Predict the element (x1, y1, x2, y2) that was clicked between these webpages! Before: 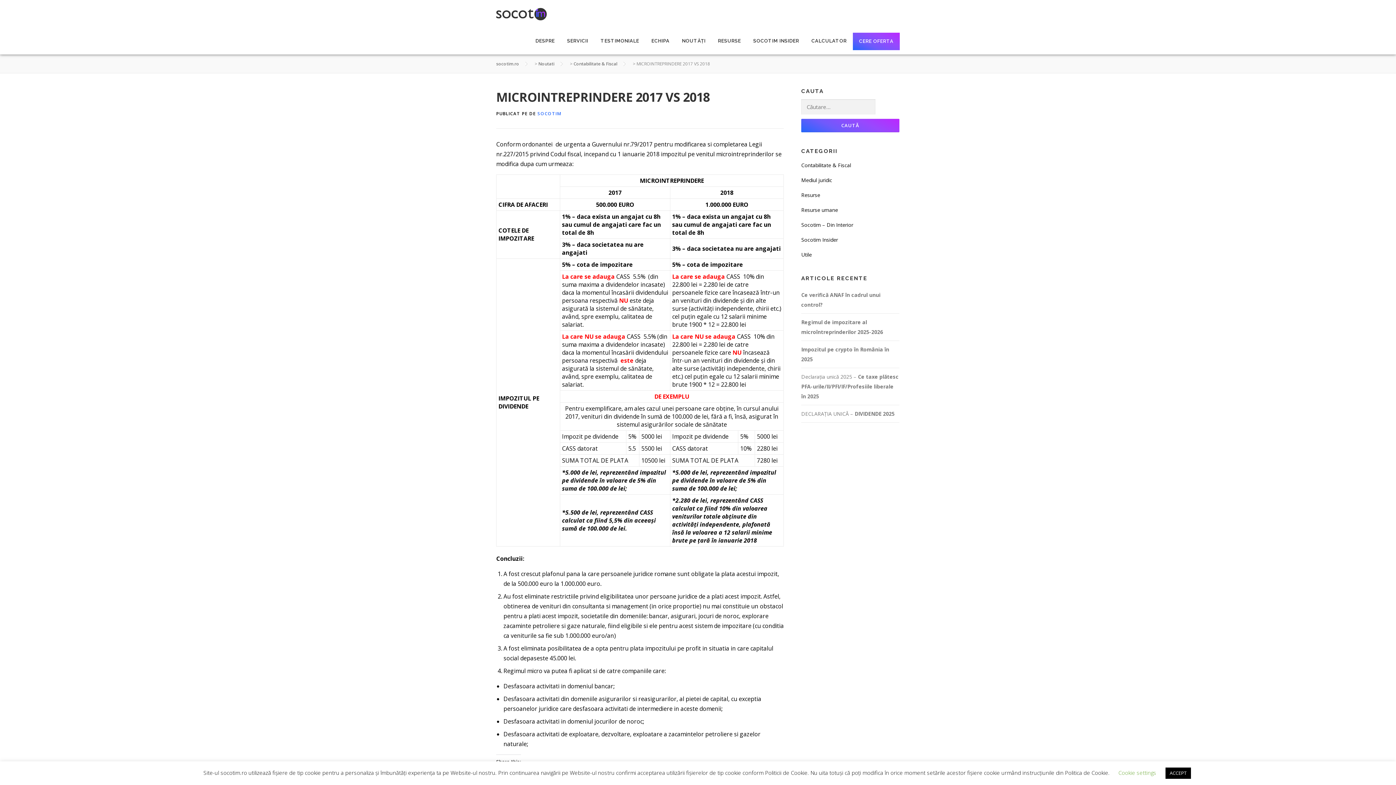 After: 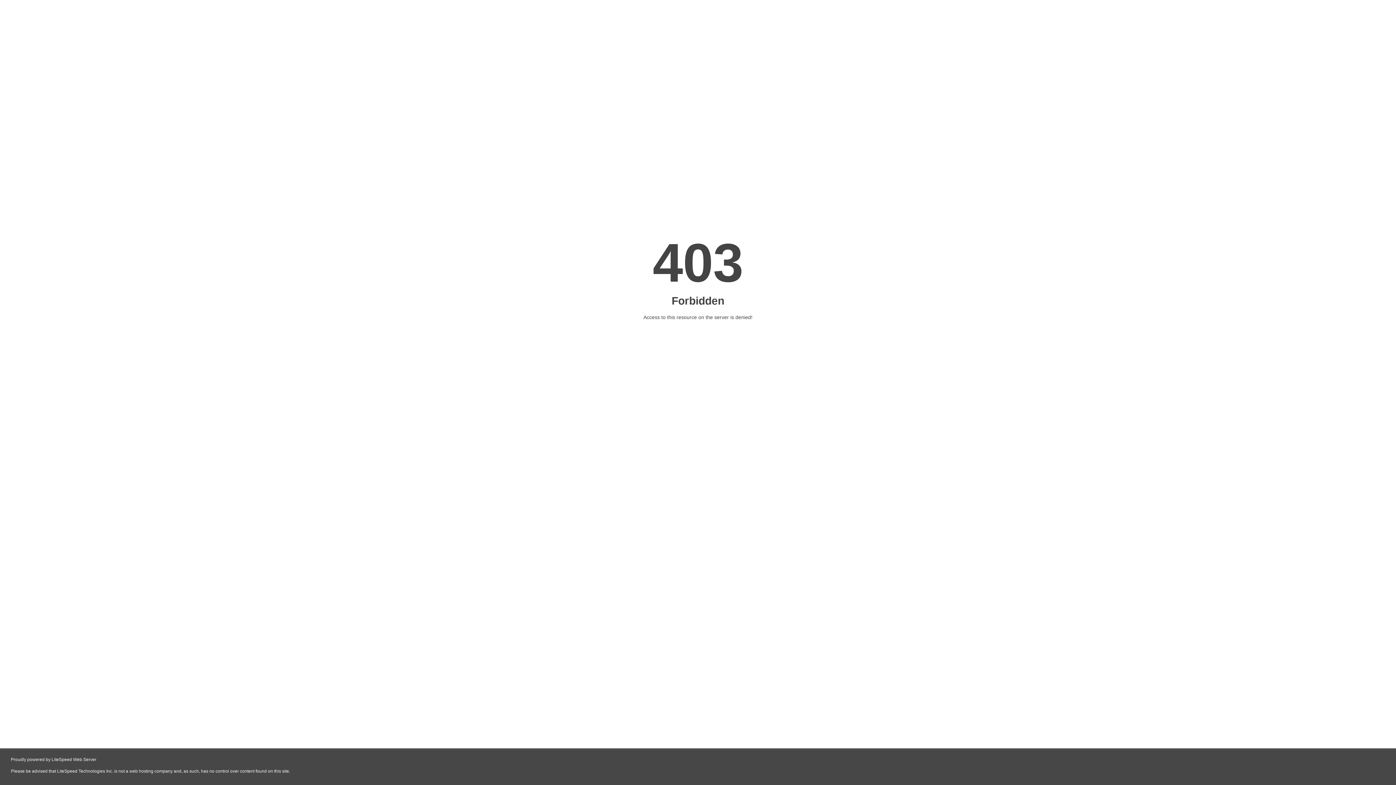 Action: bbox: (712, 27, 747, 54) label: RESURSE